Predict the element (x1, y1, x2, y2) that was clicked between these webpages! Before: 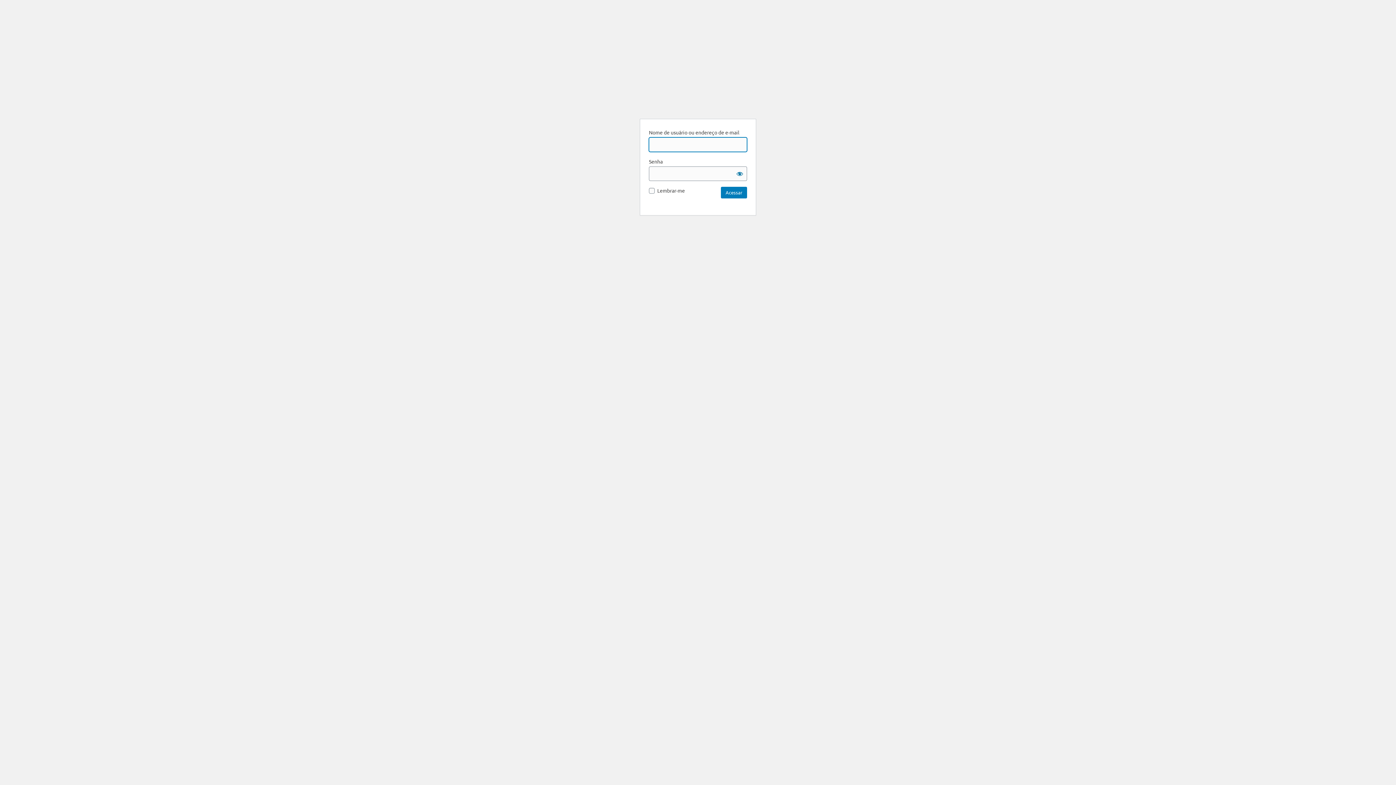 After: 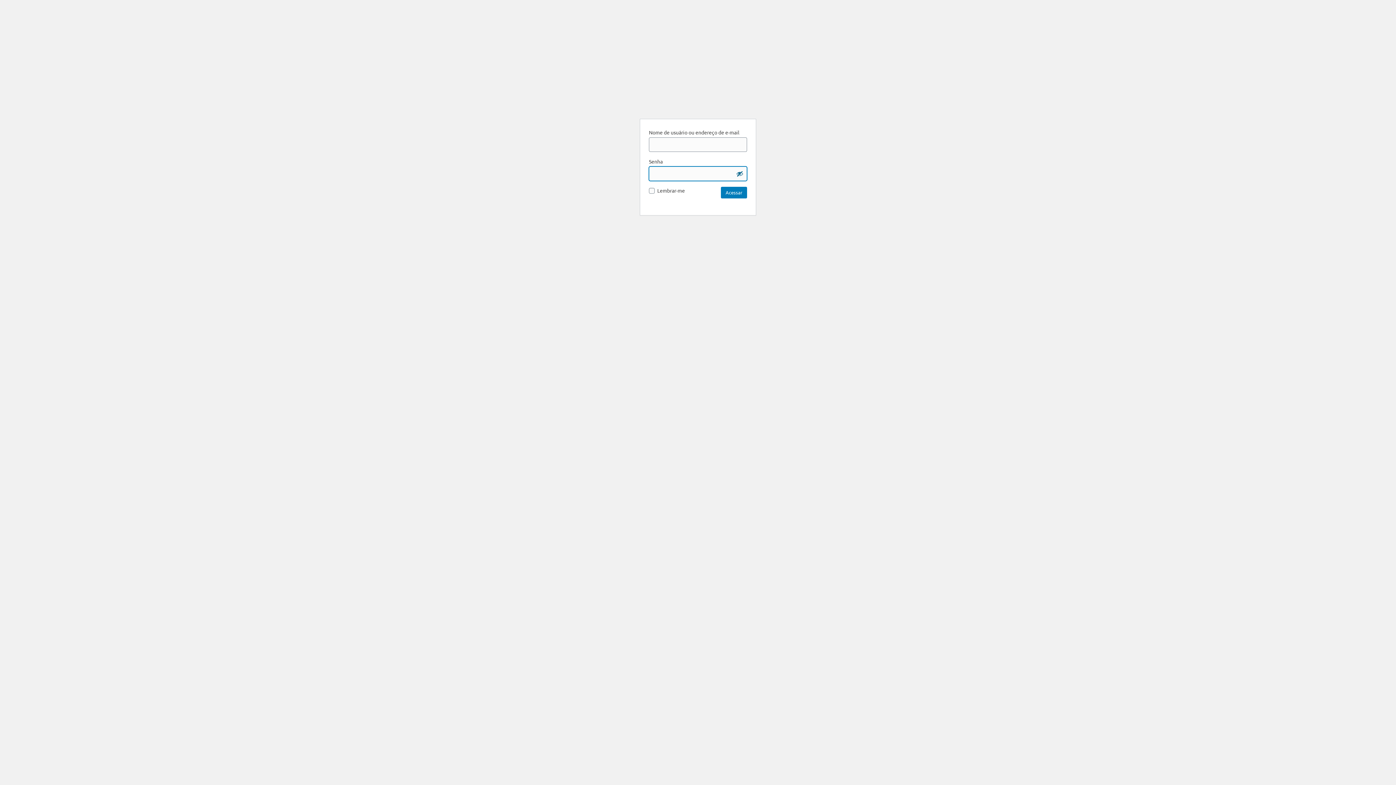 Action: bbox: (732, 166, 747, 181) label: Mostrar senha